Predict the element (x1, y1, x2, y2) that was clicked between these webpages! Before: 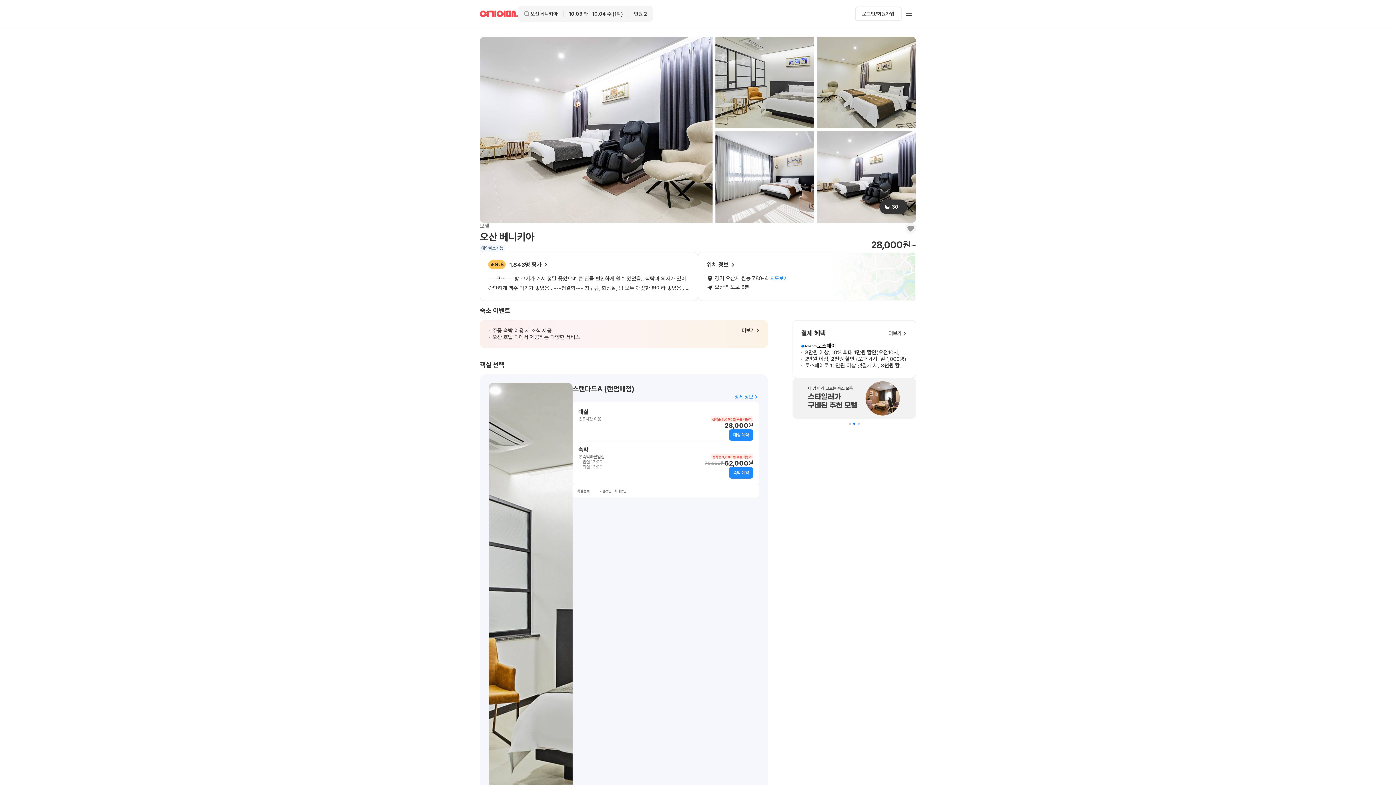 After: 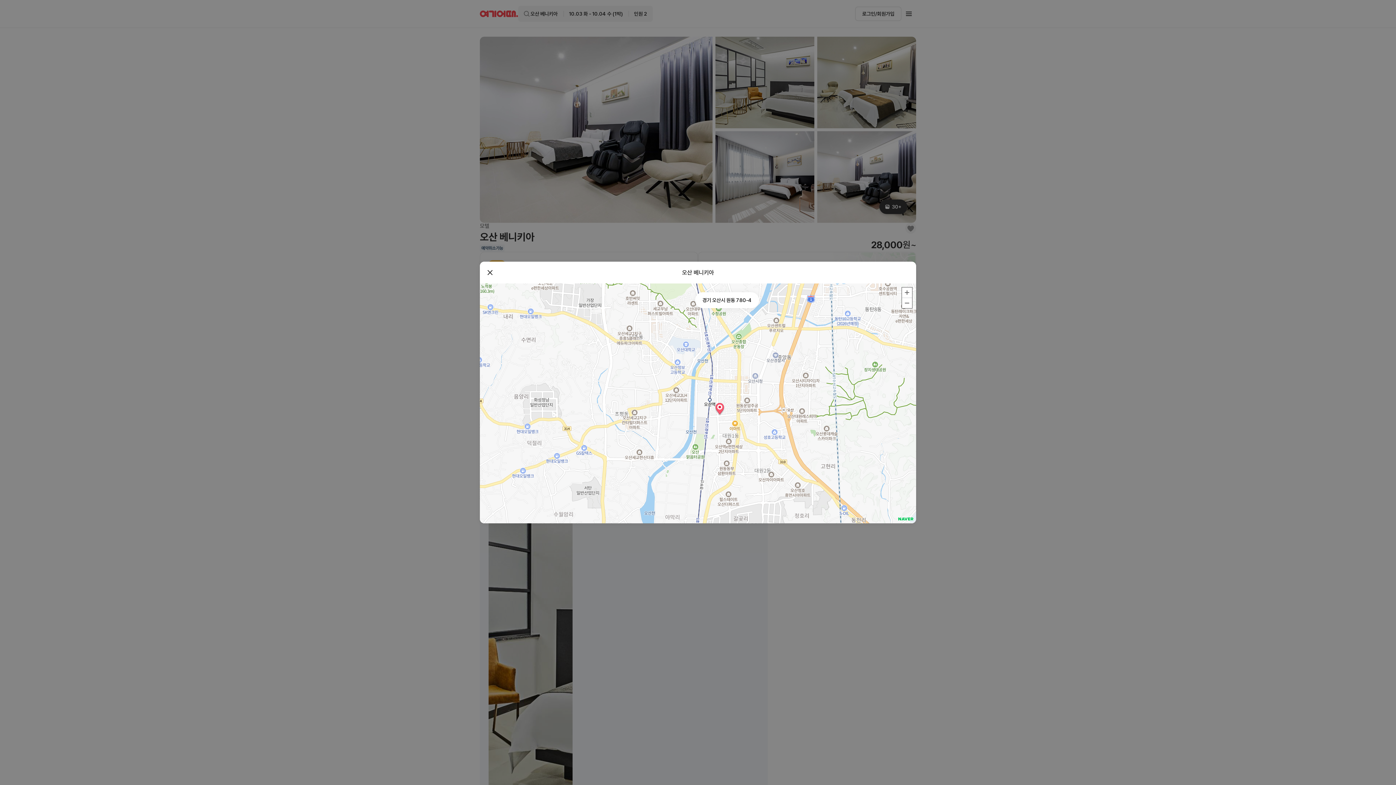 Action: bbox: (770, 275, 788, 281) label: 지도 확대보기